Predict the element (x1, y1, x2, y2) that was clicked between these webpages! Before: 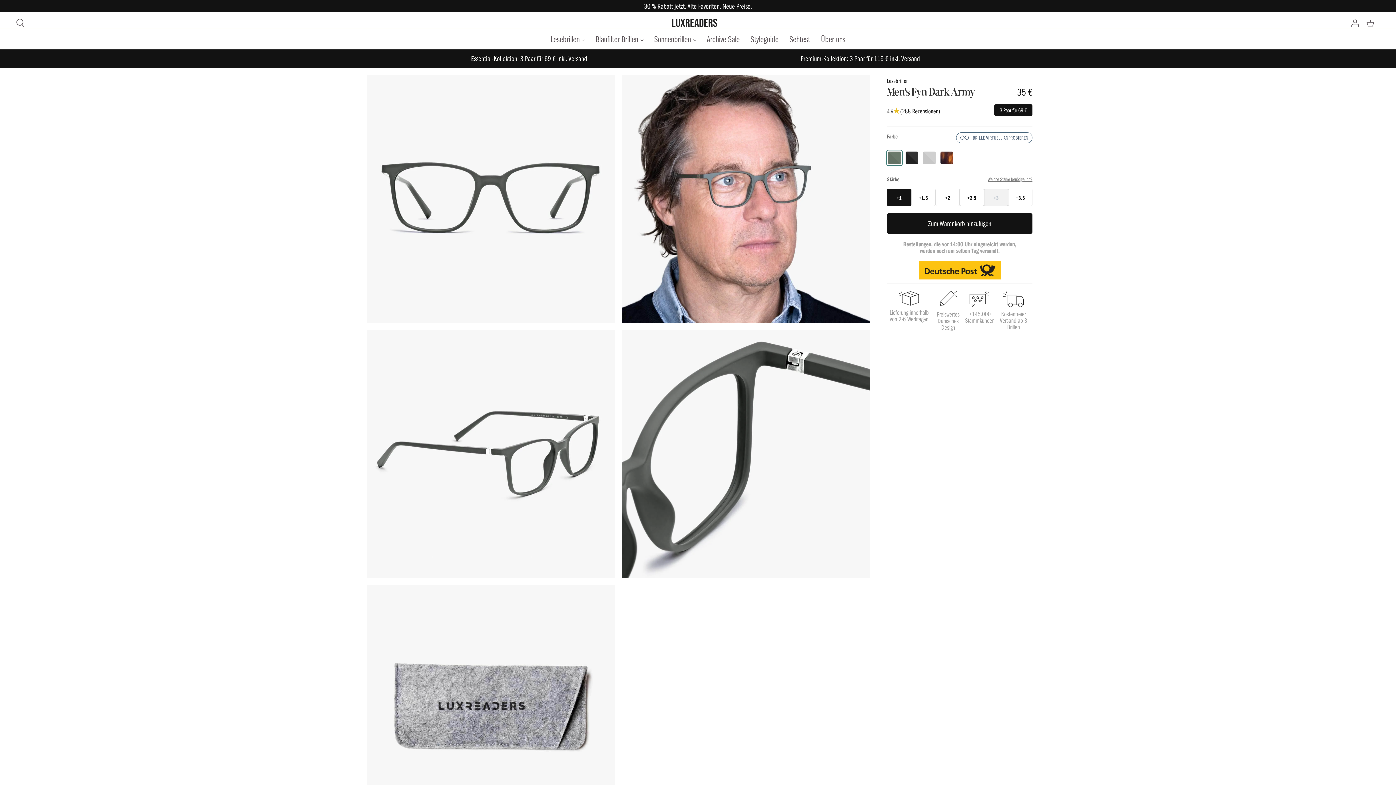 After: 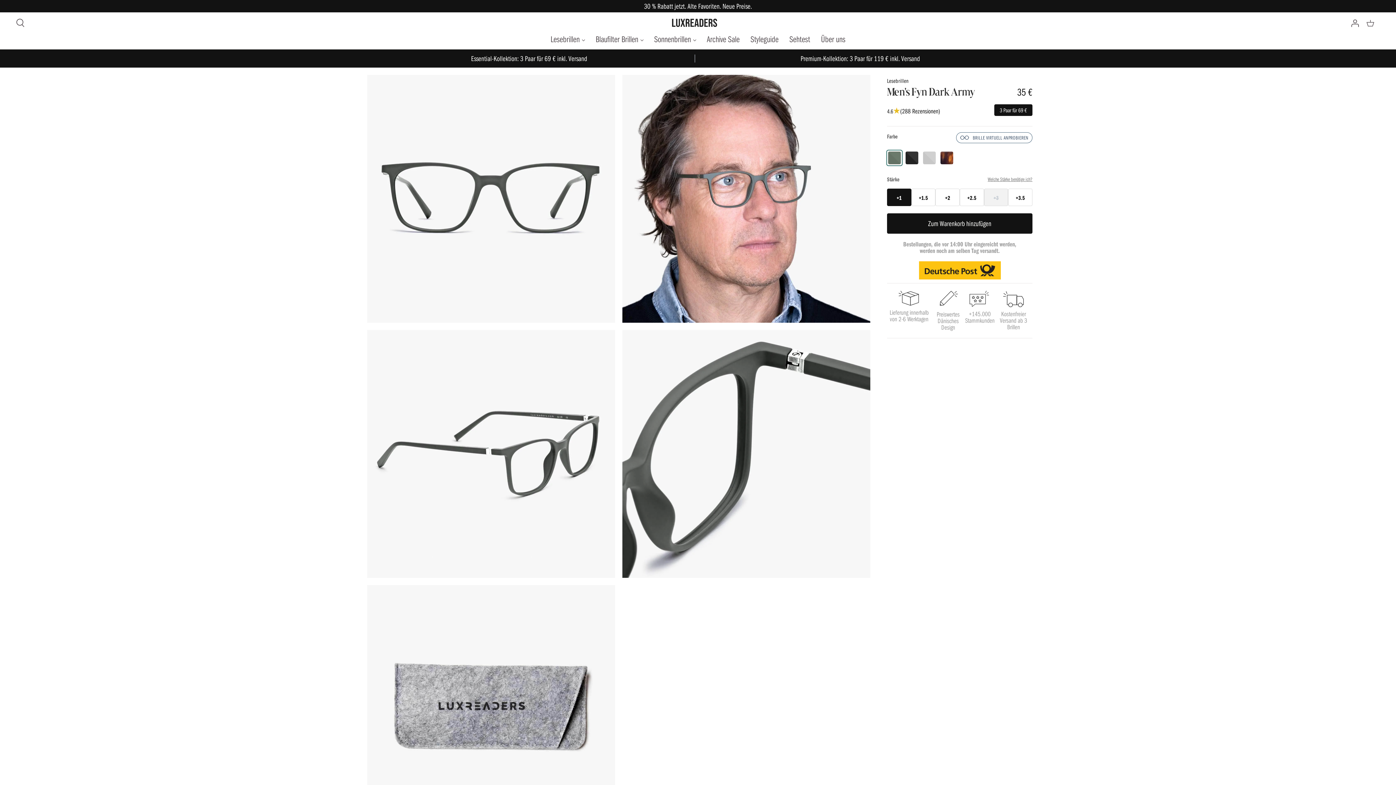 Action: label: +1 bbox: (887, 188, 911, 206)